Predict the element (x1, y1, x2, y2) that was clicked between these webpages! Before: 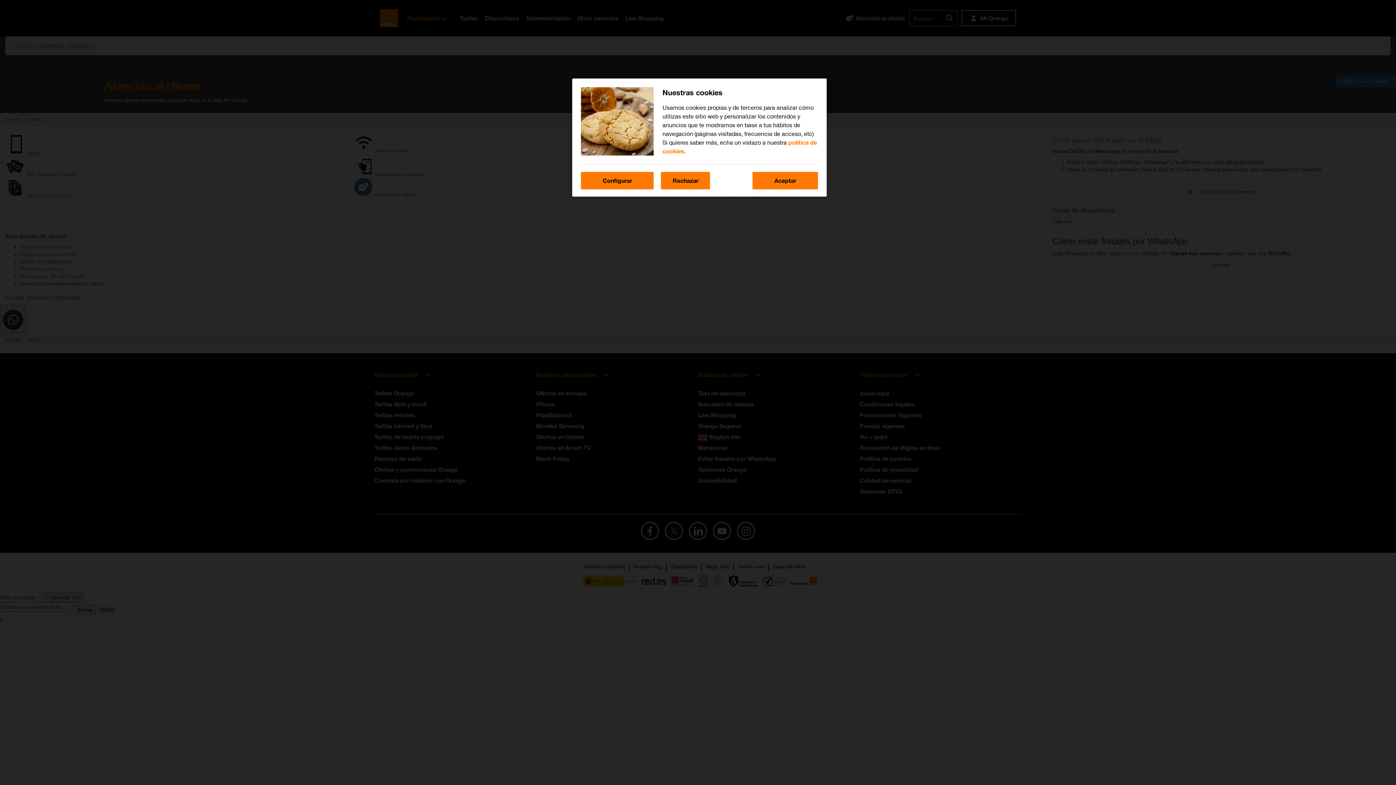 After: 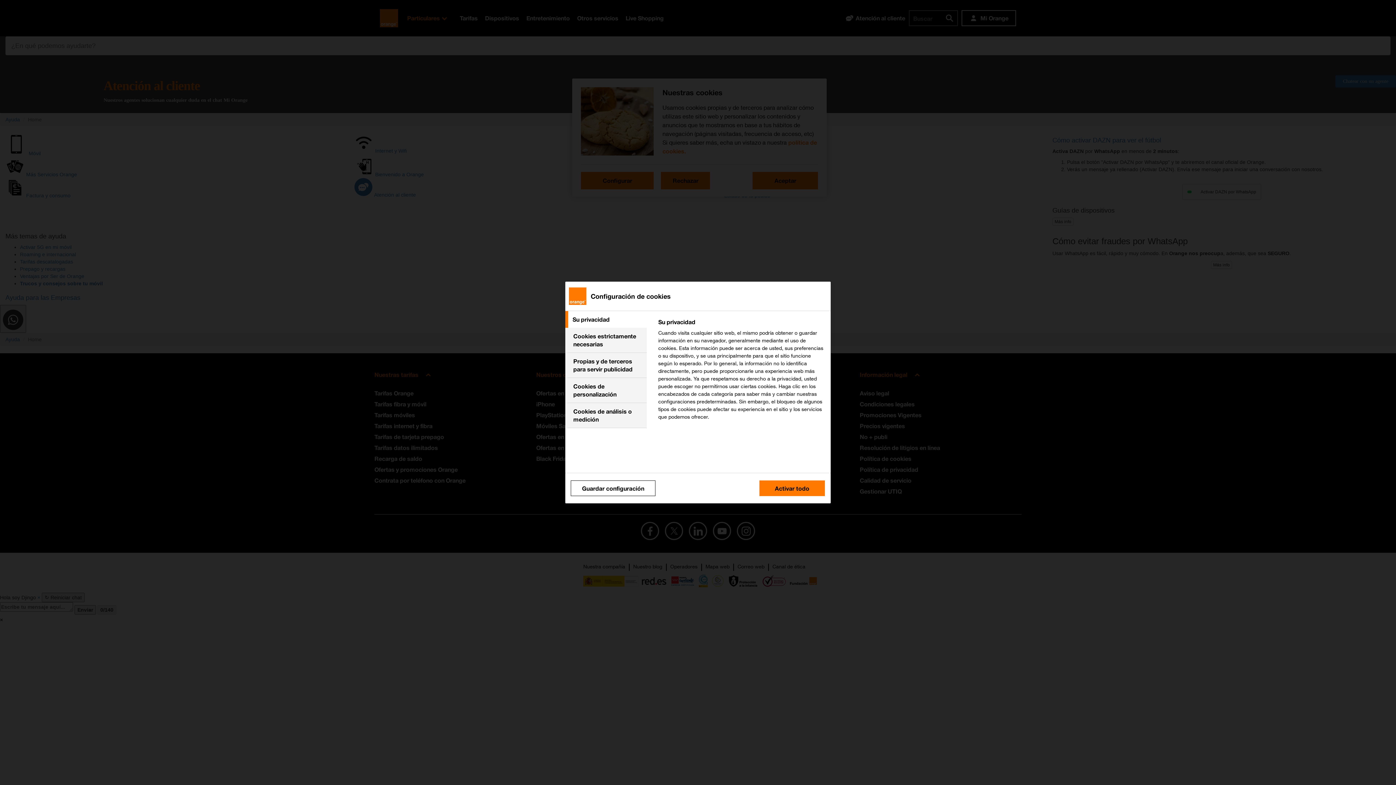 Action: label: Configurar bbox: (581, 172, 653, 189)